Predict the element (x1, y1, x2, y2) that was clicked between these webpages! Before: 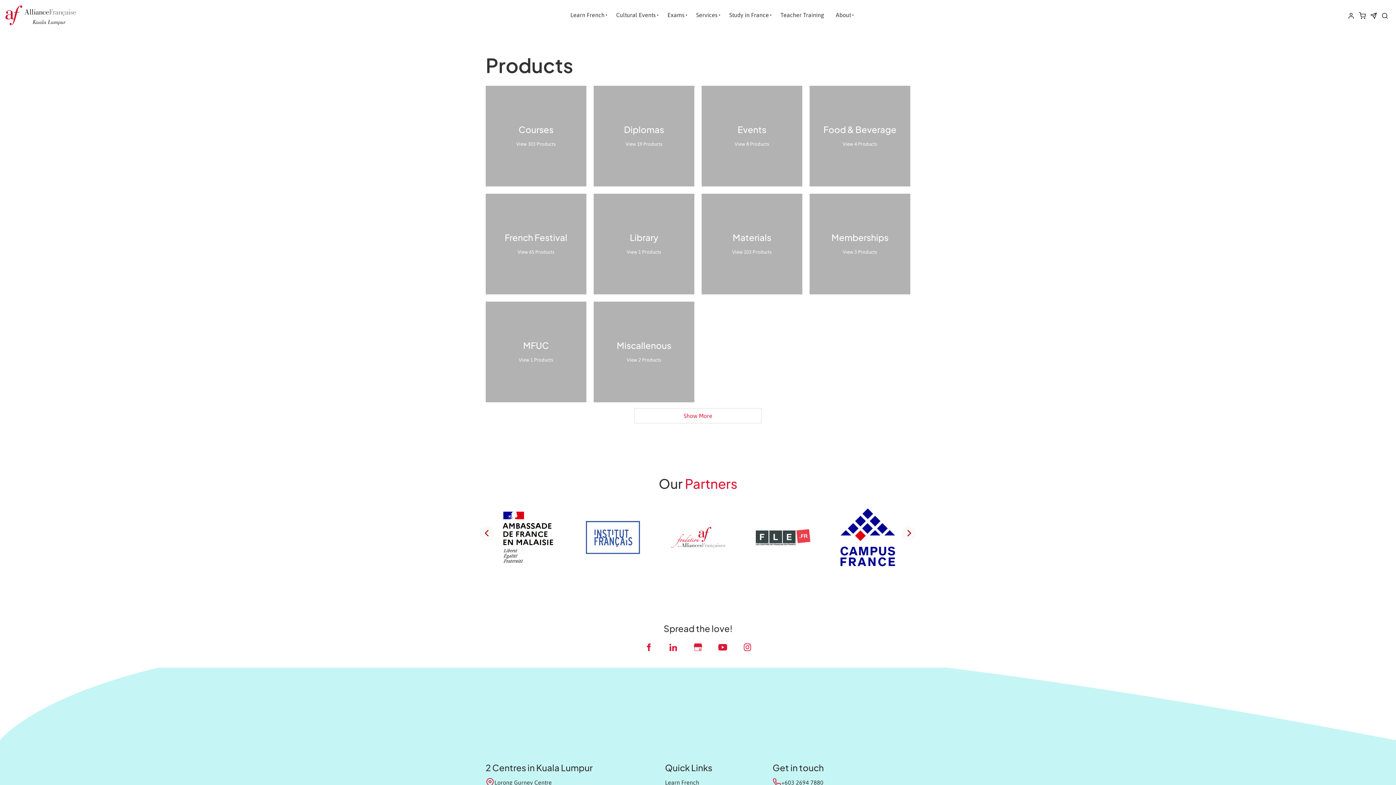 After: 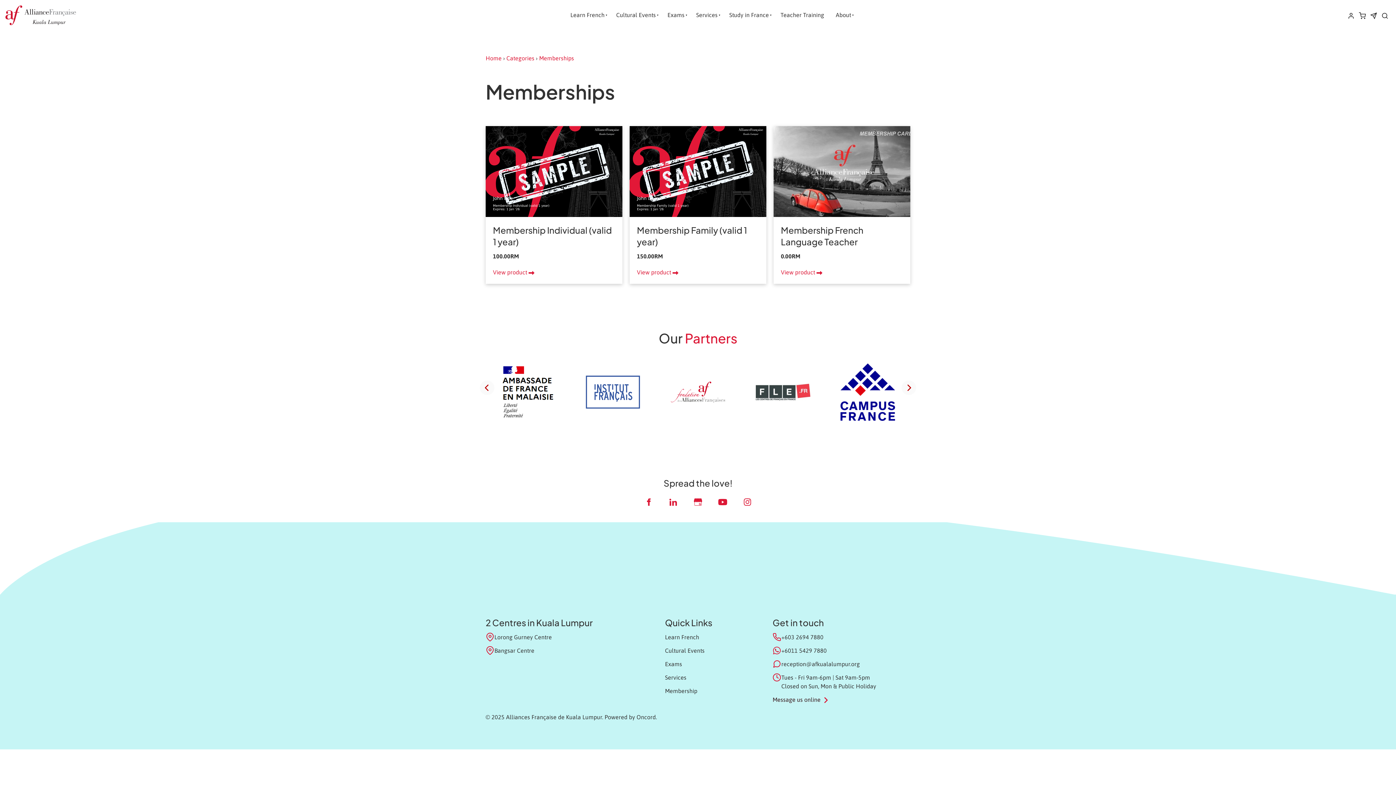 Action: bbox: (809, 193, 910, 294)